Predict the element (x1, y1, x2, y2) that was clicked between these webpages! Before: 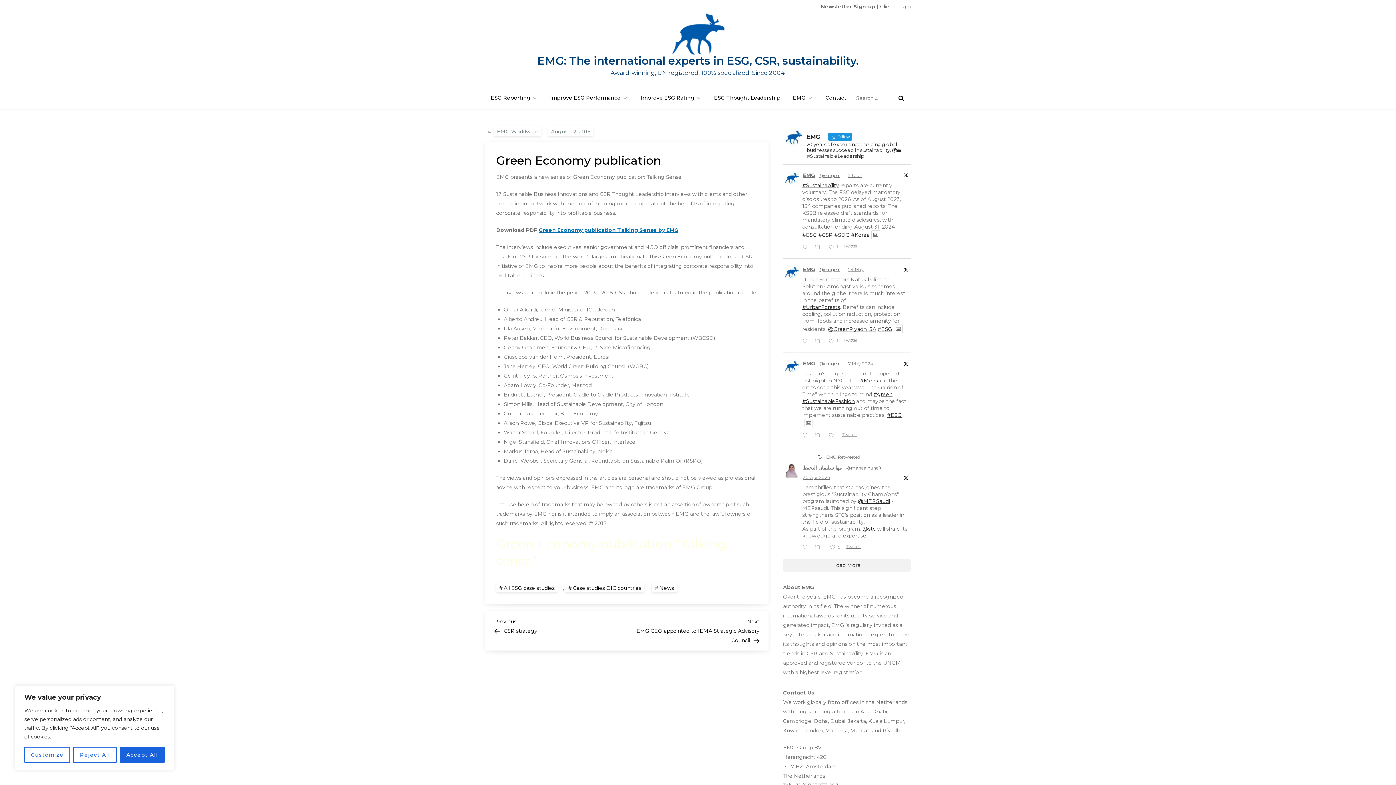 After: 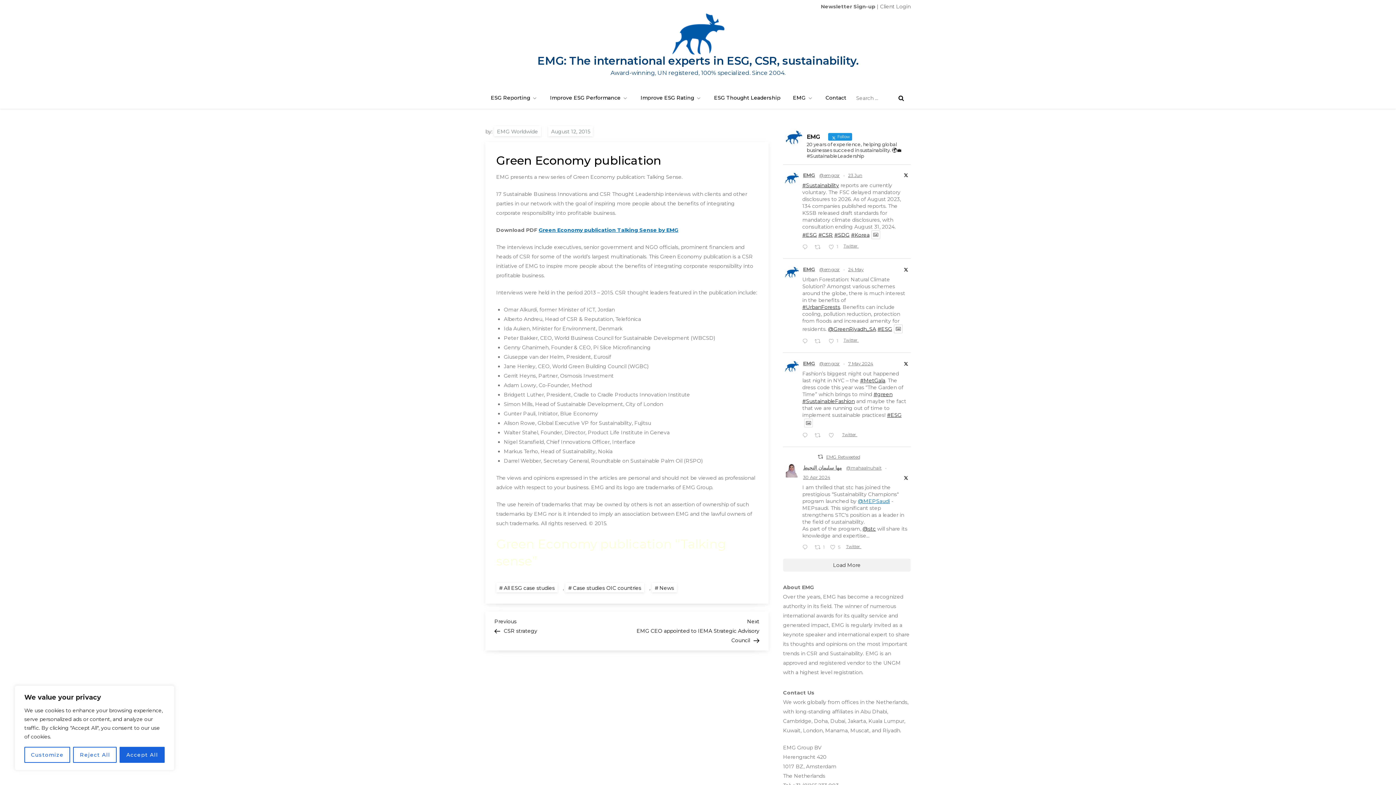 Action: bbox: (858, 498, 890, 504) label: @MEPSaudi